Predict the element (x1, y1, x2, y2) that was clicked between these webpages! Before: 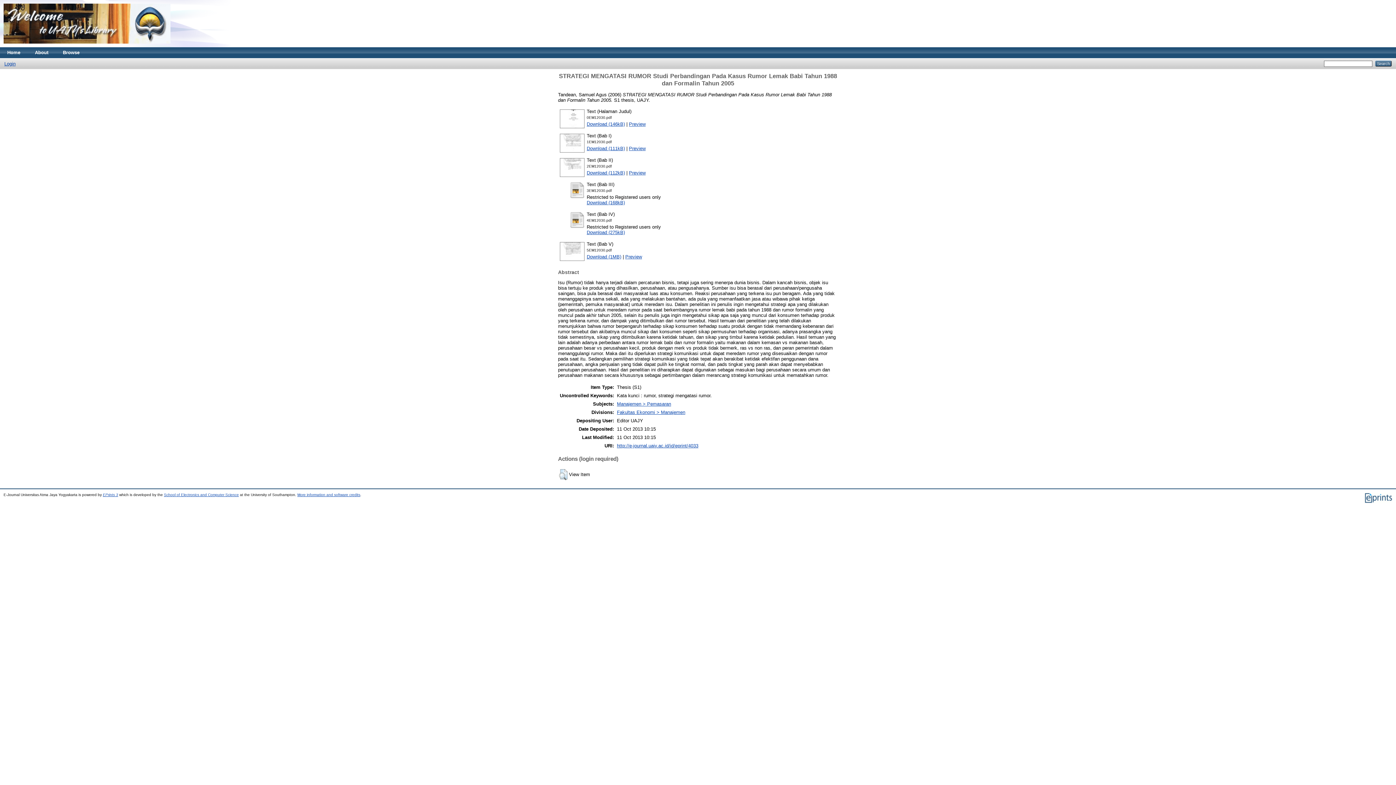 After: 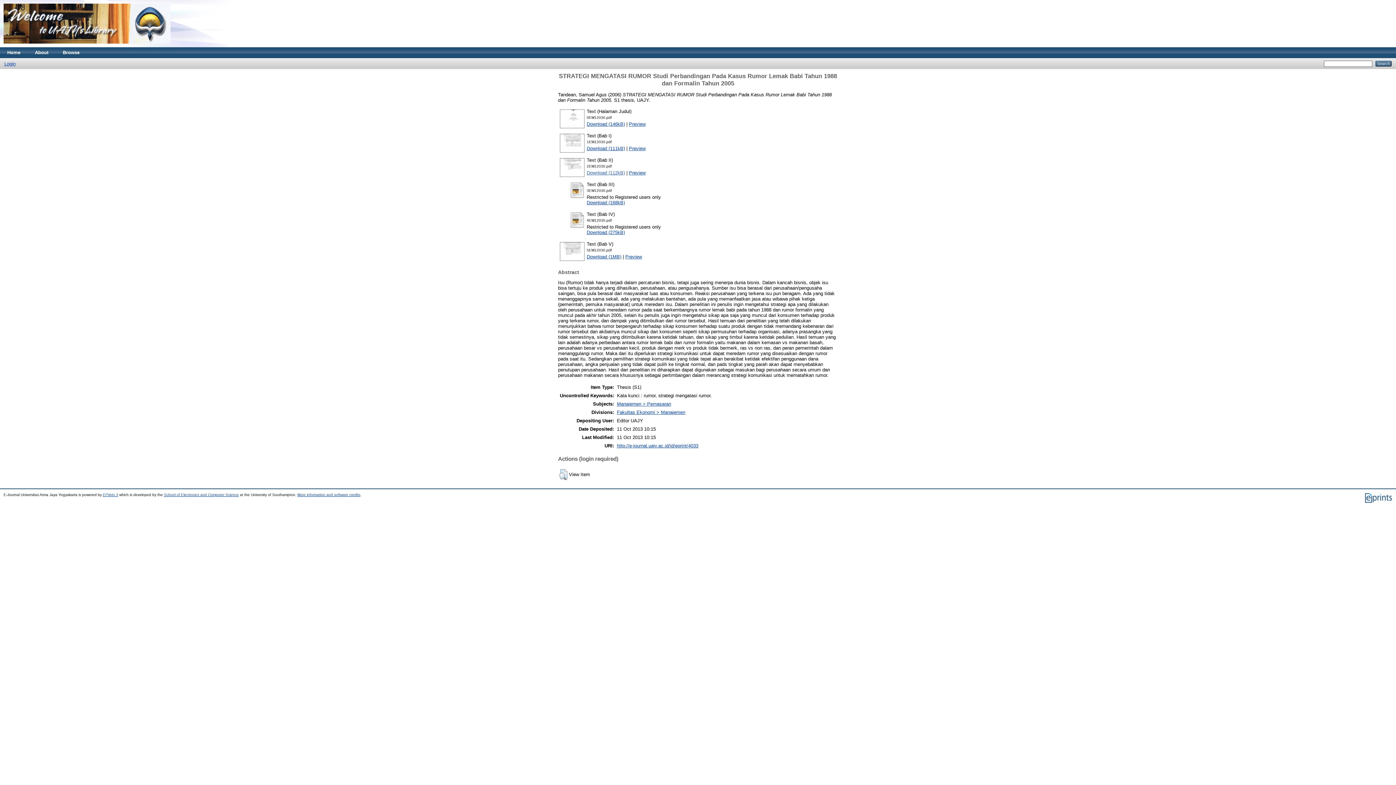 Action: label: Download (112kB) bbox: (586, 170, 625, 175)